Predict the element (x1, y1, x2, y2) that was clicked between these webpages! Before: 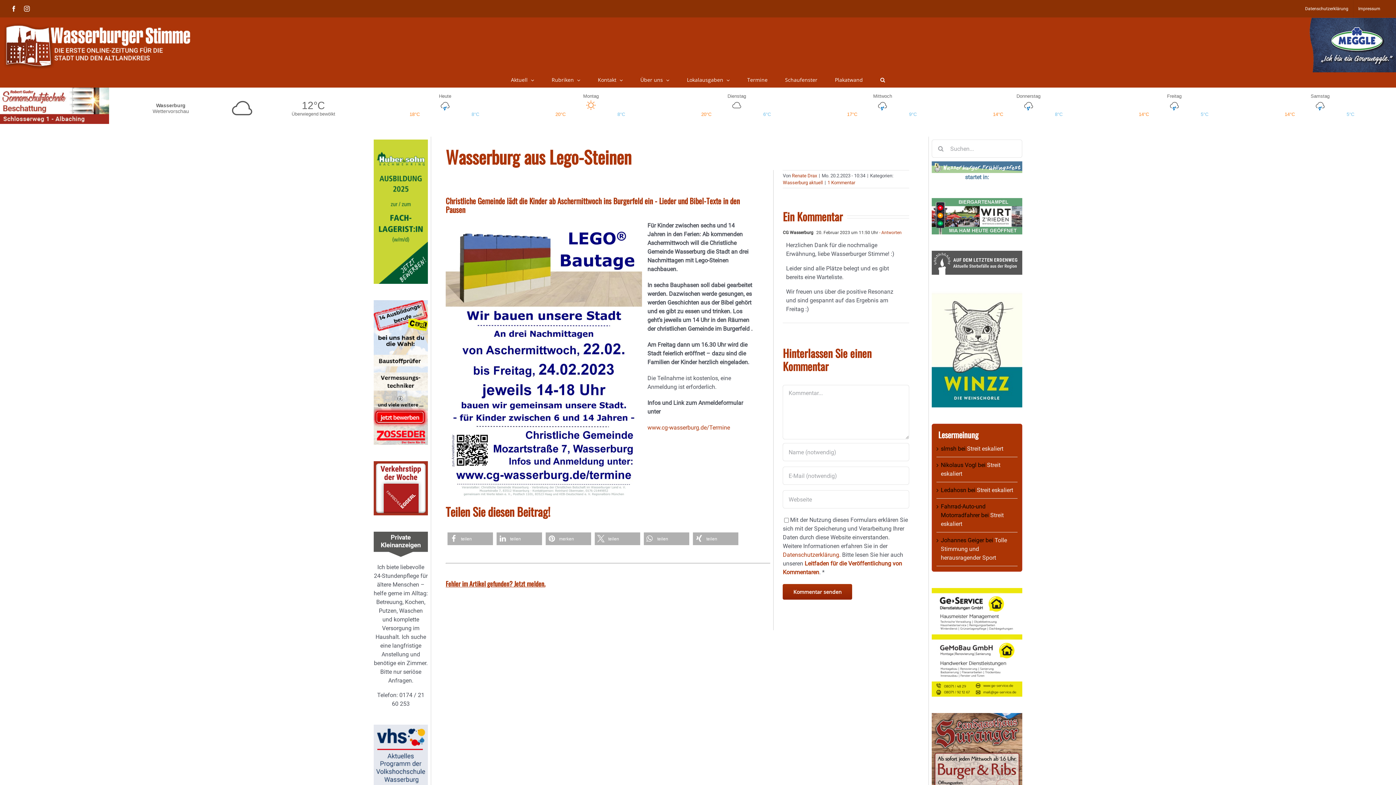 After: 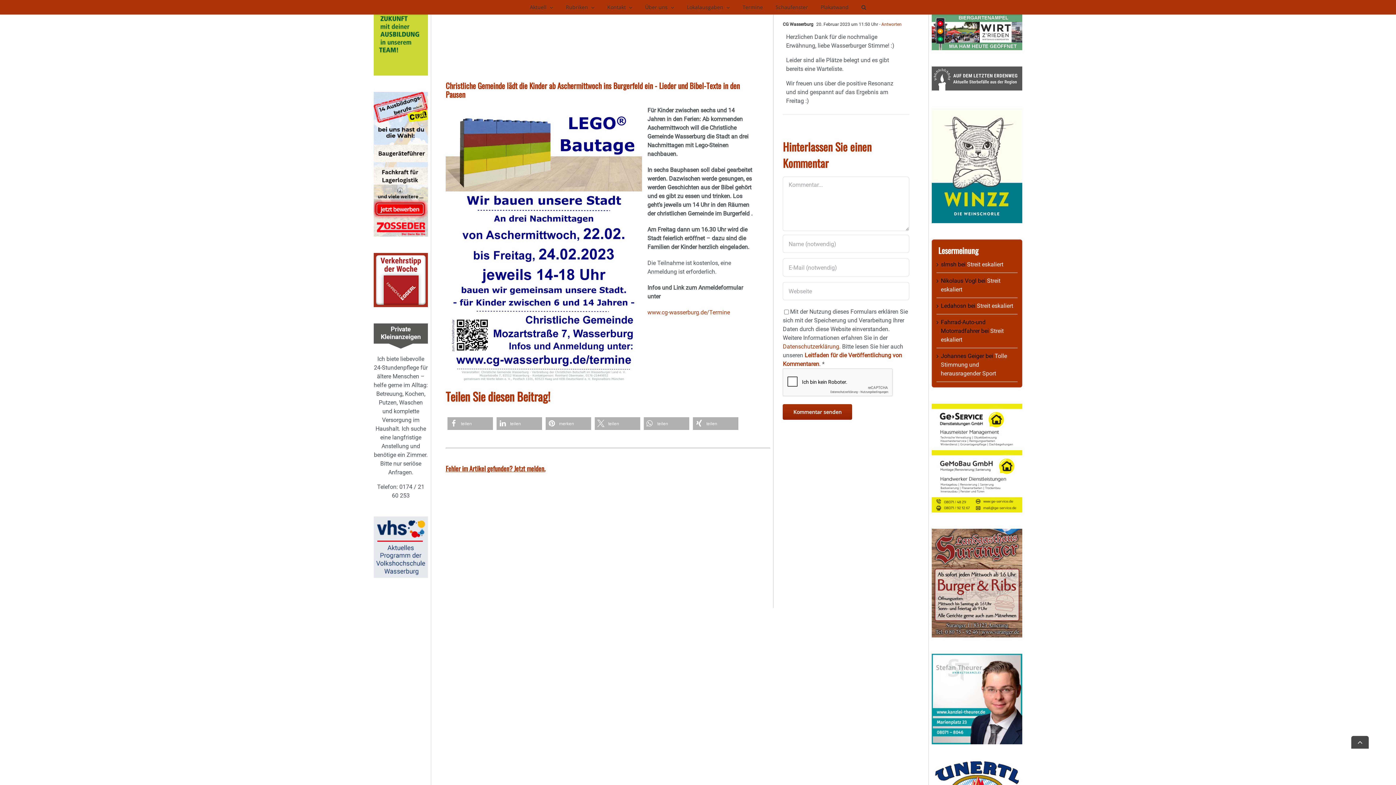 Action: bbox: (827, 180, 855, 185) label: 1 Kommentar